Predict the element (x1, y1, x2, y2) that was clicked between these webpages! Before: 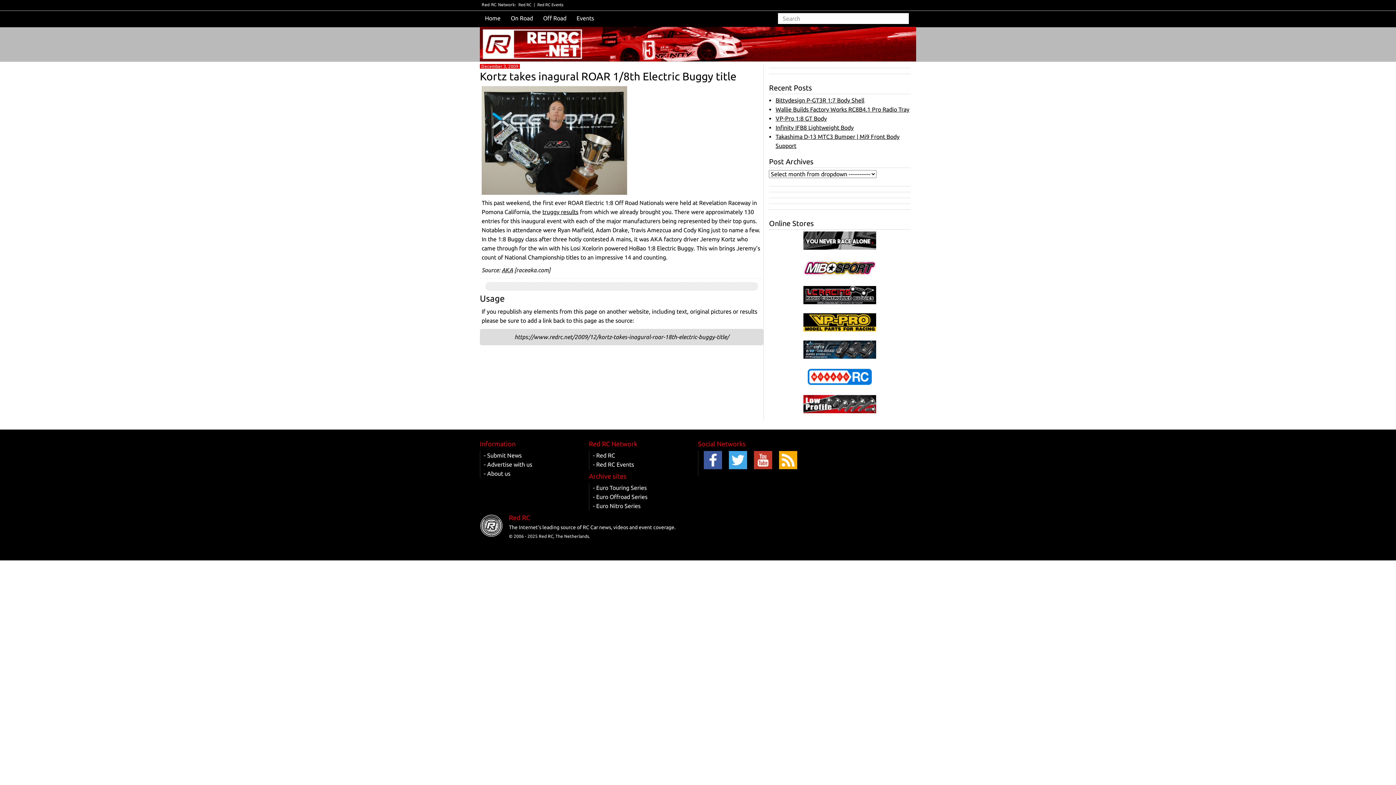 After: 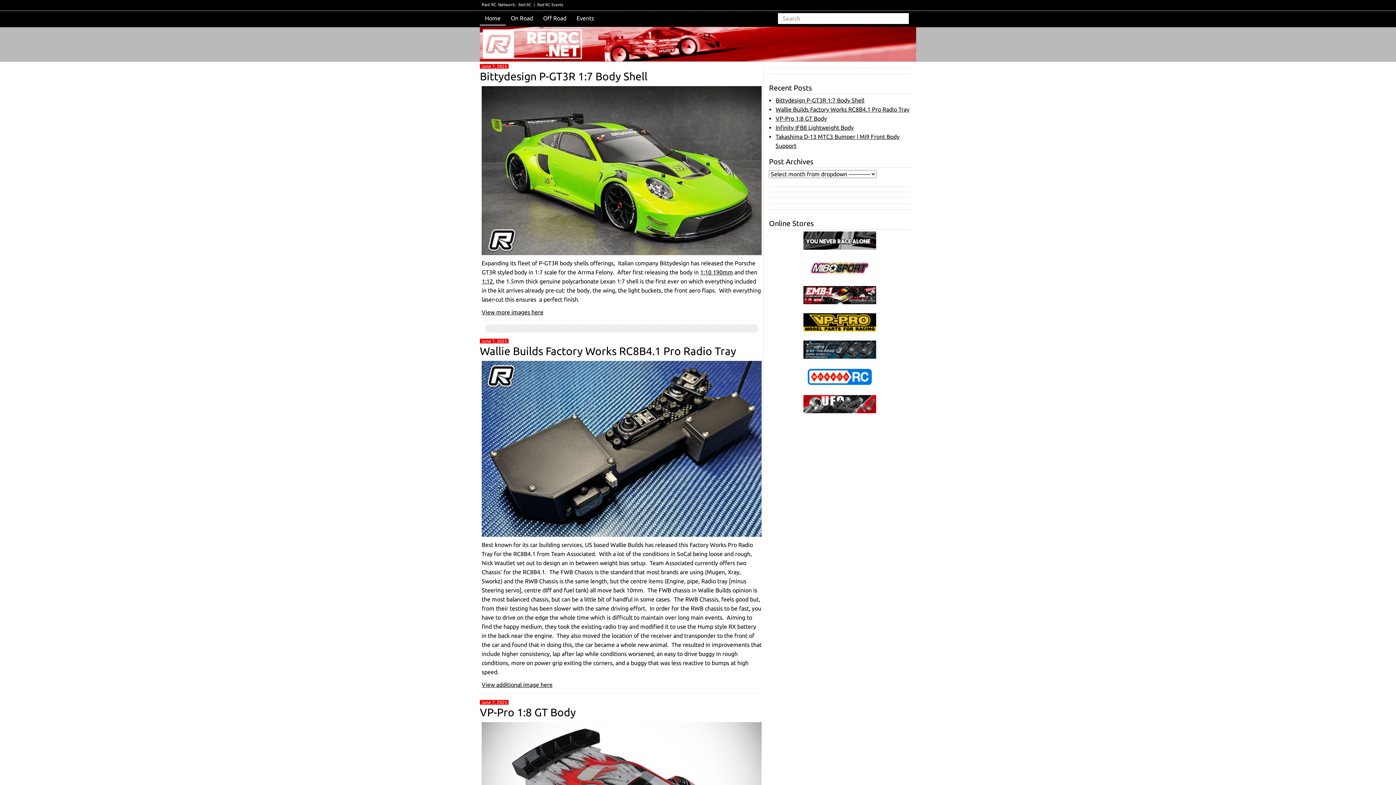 Action: label: - Red RC bbox: (593, 452, 615, 458)